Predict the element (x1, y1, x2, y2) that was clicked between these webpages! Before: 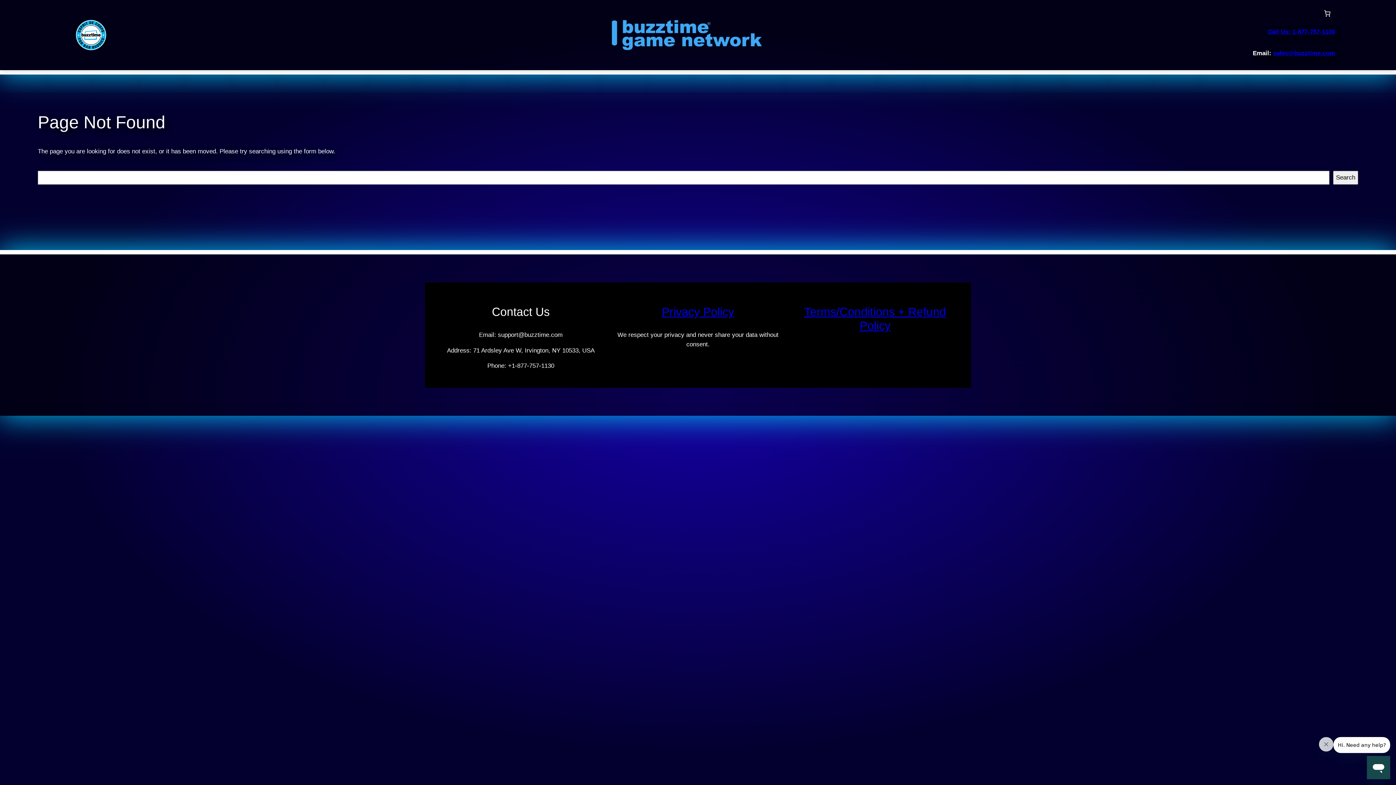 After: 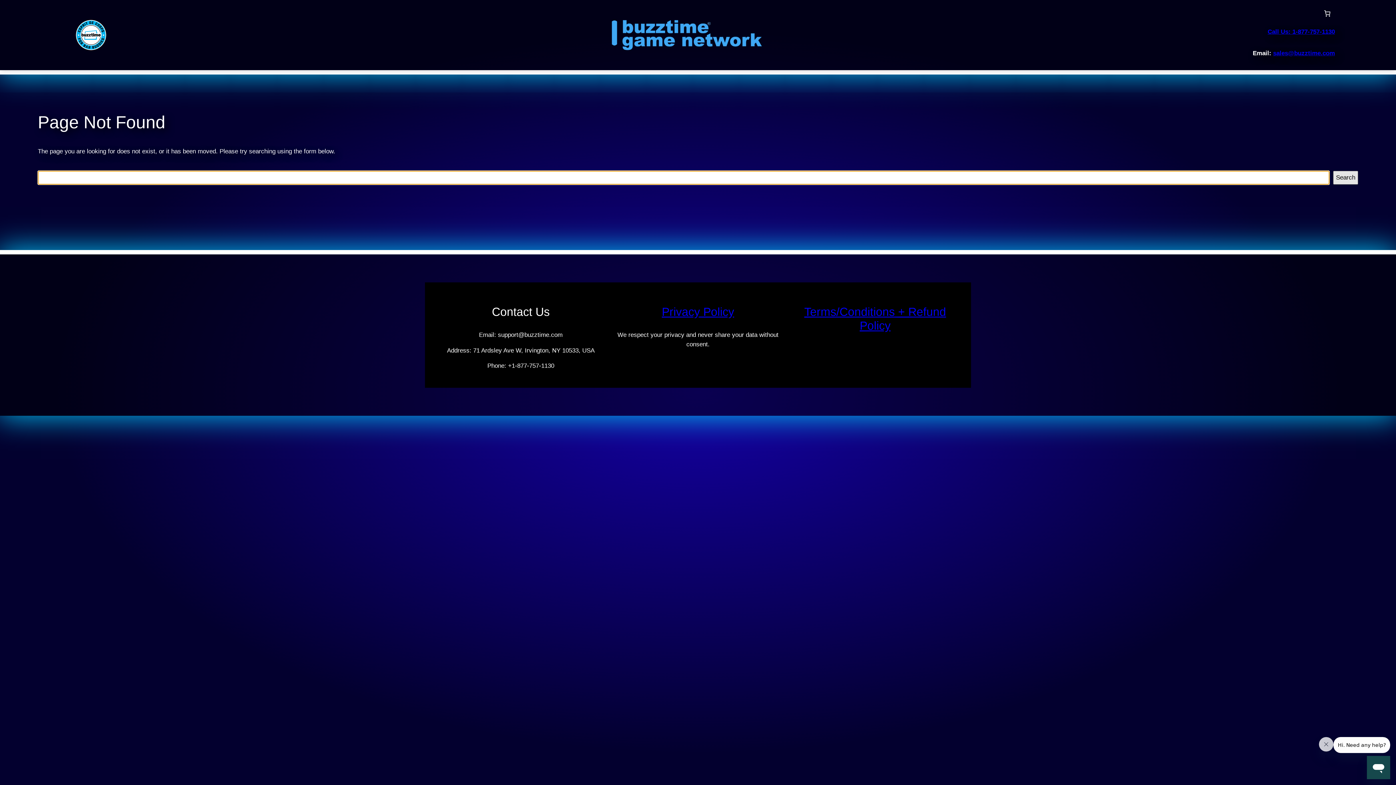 Action: bbox: (1333, 170, 1358, 184) label: Search